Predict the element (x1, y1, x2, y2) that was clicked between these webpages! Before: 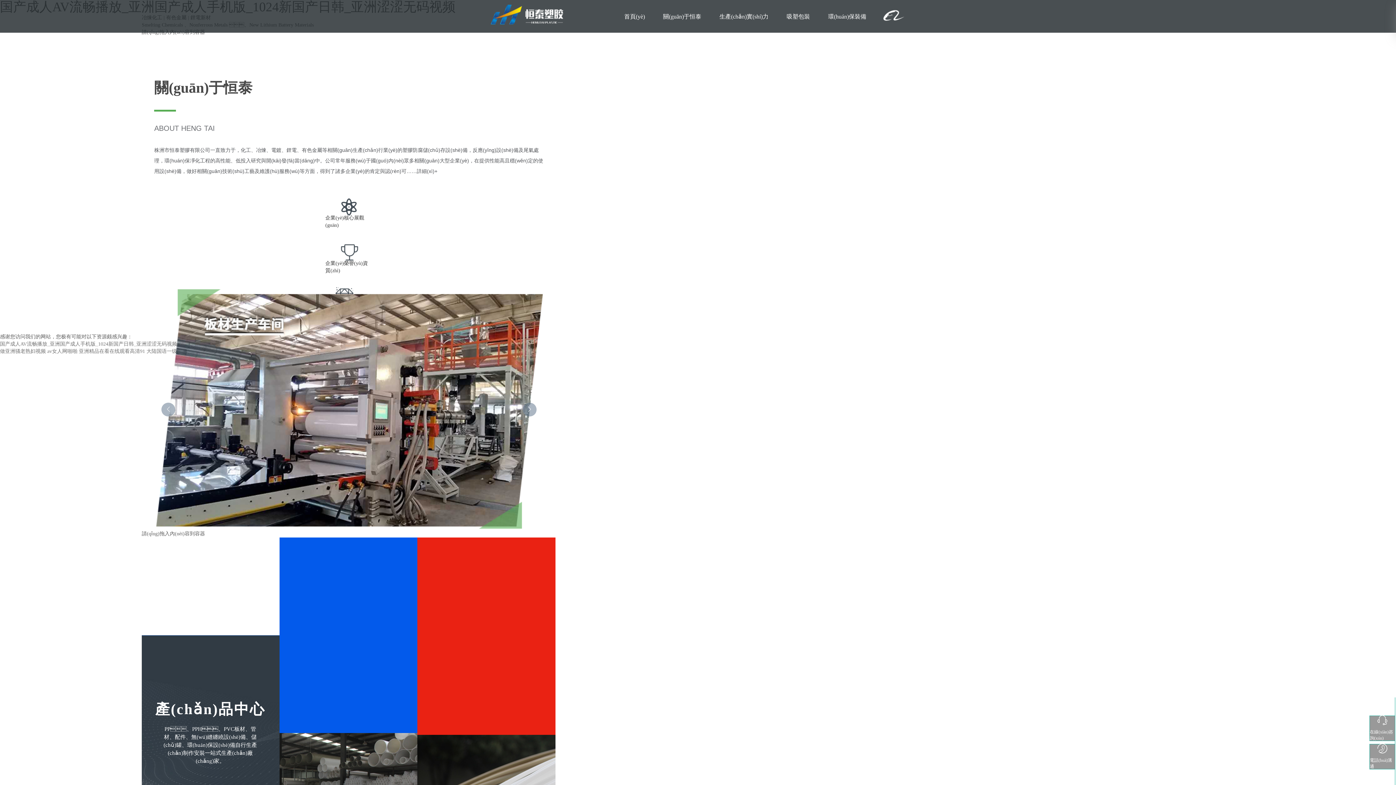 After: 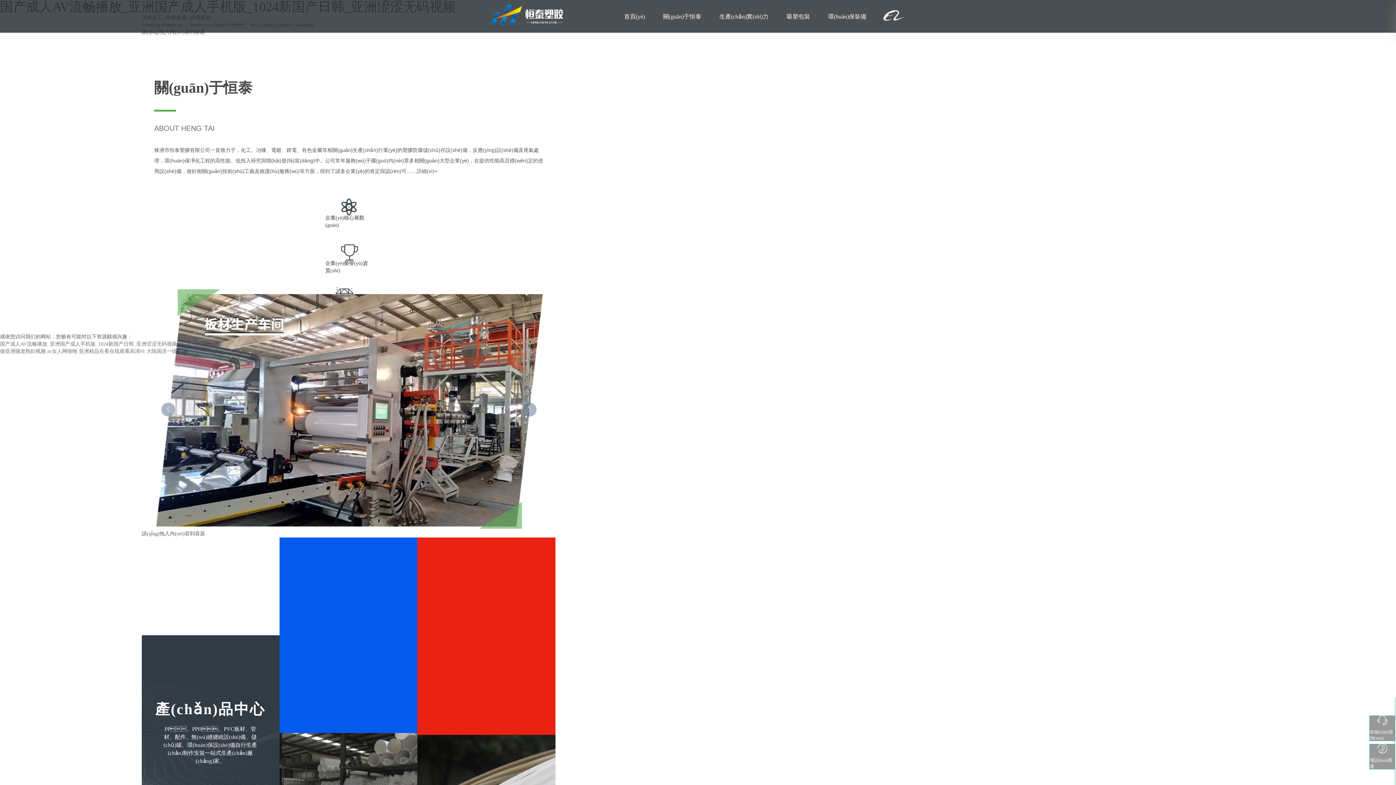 Action: label: 在線(xiàn)咨詢(xún) bbox: (1370, 716, 1395, 741)